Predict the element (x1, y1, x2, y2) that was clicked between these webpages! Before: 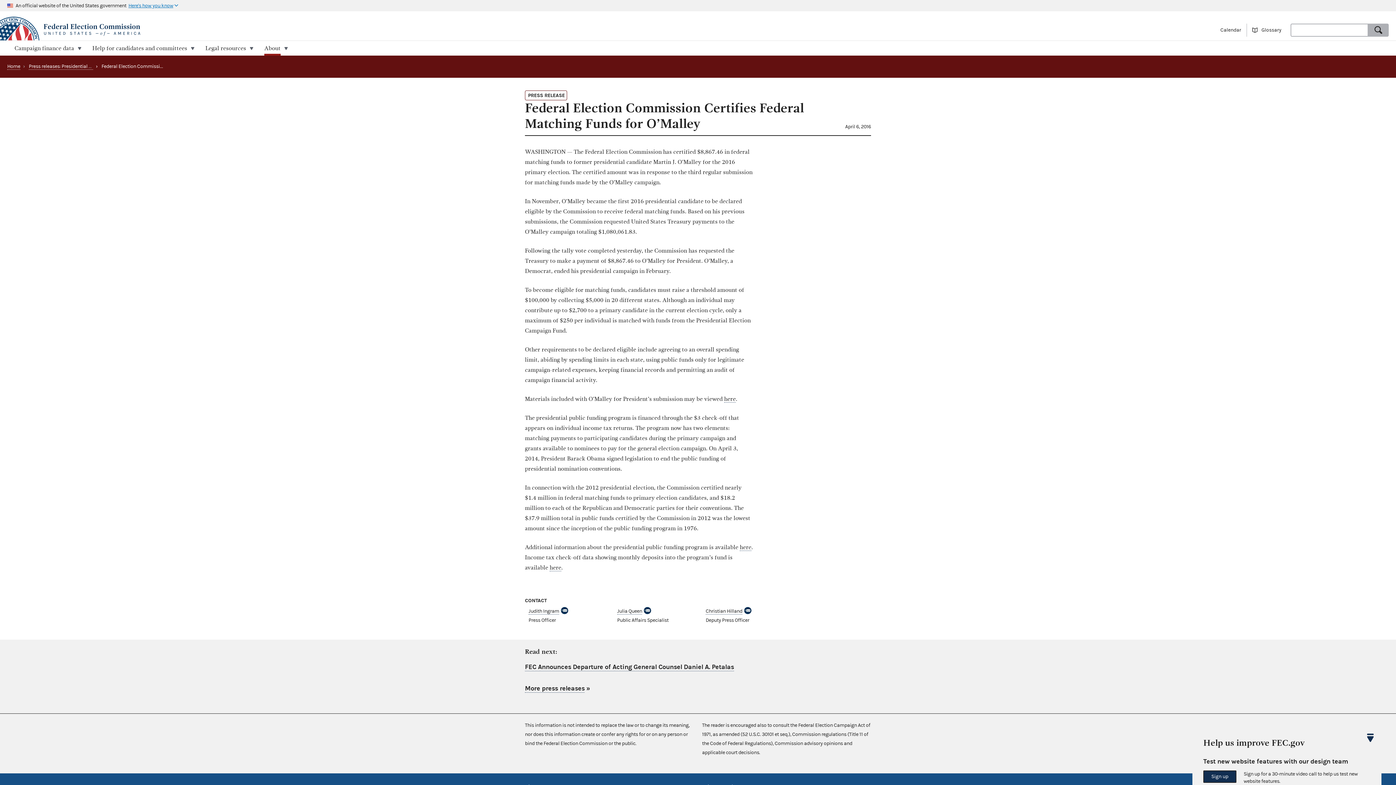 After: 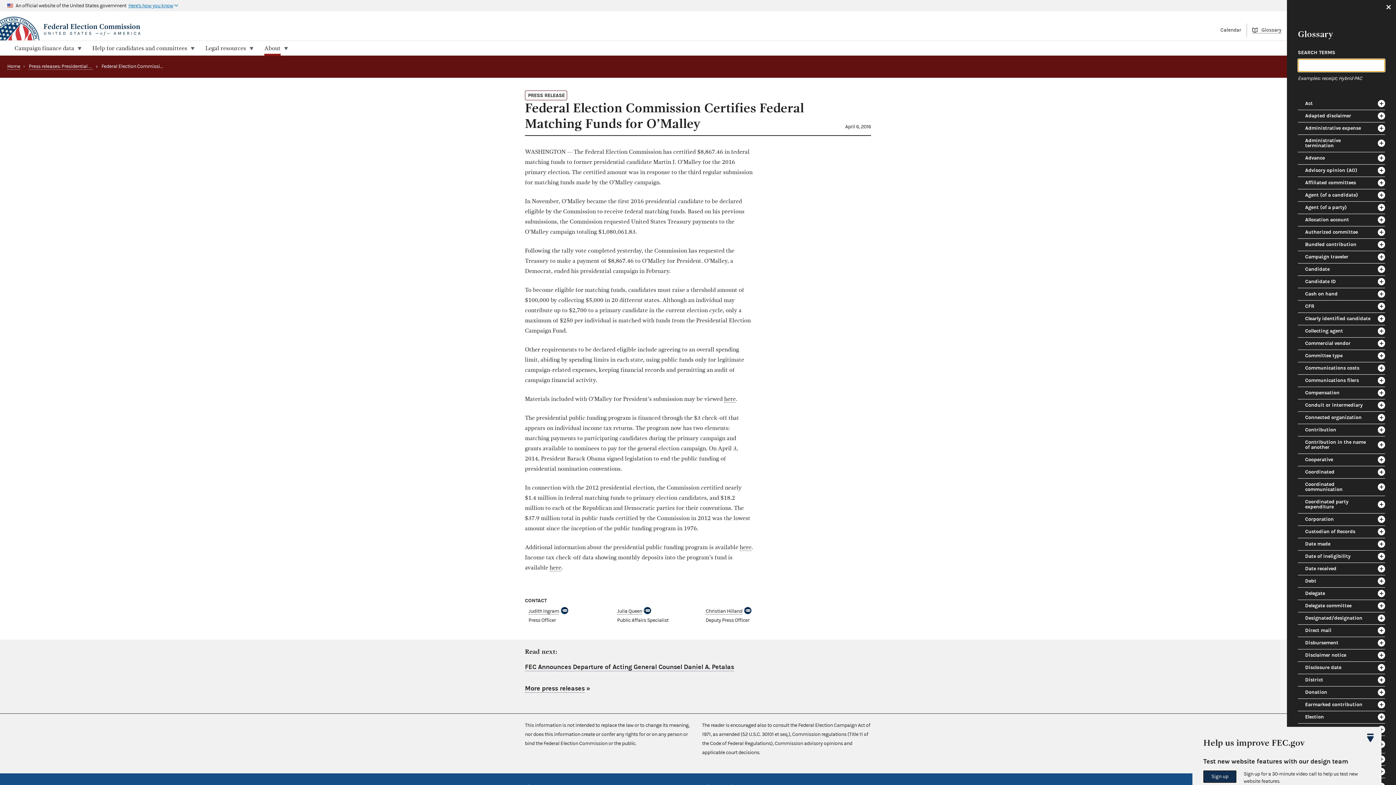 Action: bbox: (1252, 27, 1281, 33) label: Glossary